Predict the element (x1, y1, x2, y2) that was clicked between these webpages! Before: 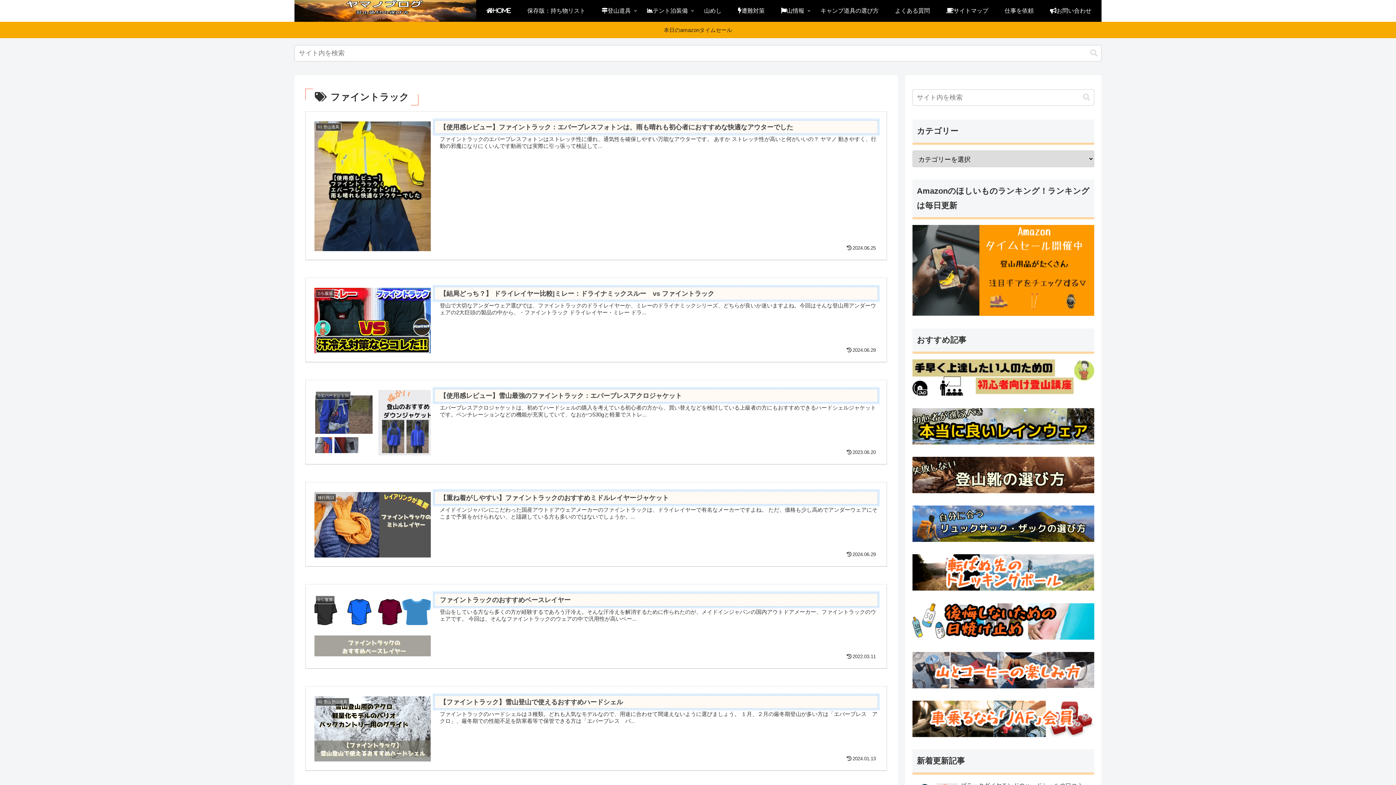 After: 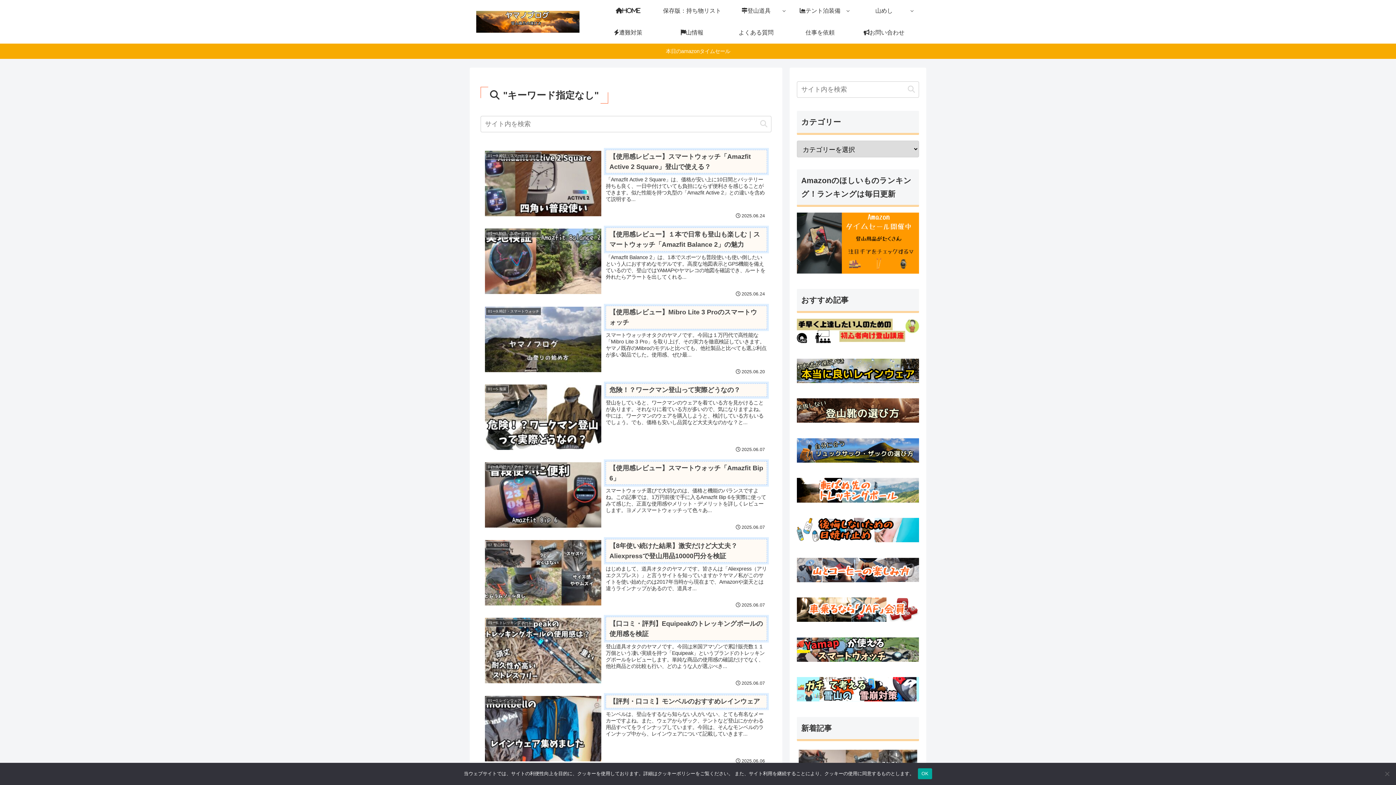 Action: bbox: (1080, 93, 1093, 101) label: button